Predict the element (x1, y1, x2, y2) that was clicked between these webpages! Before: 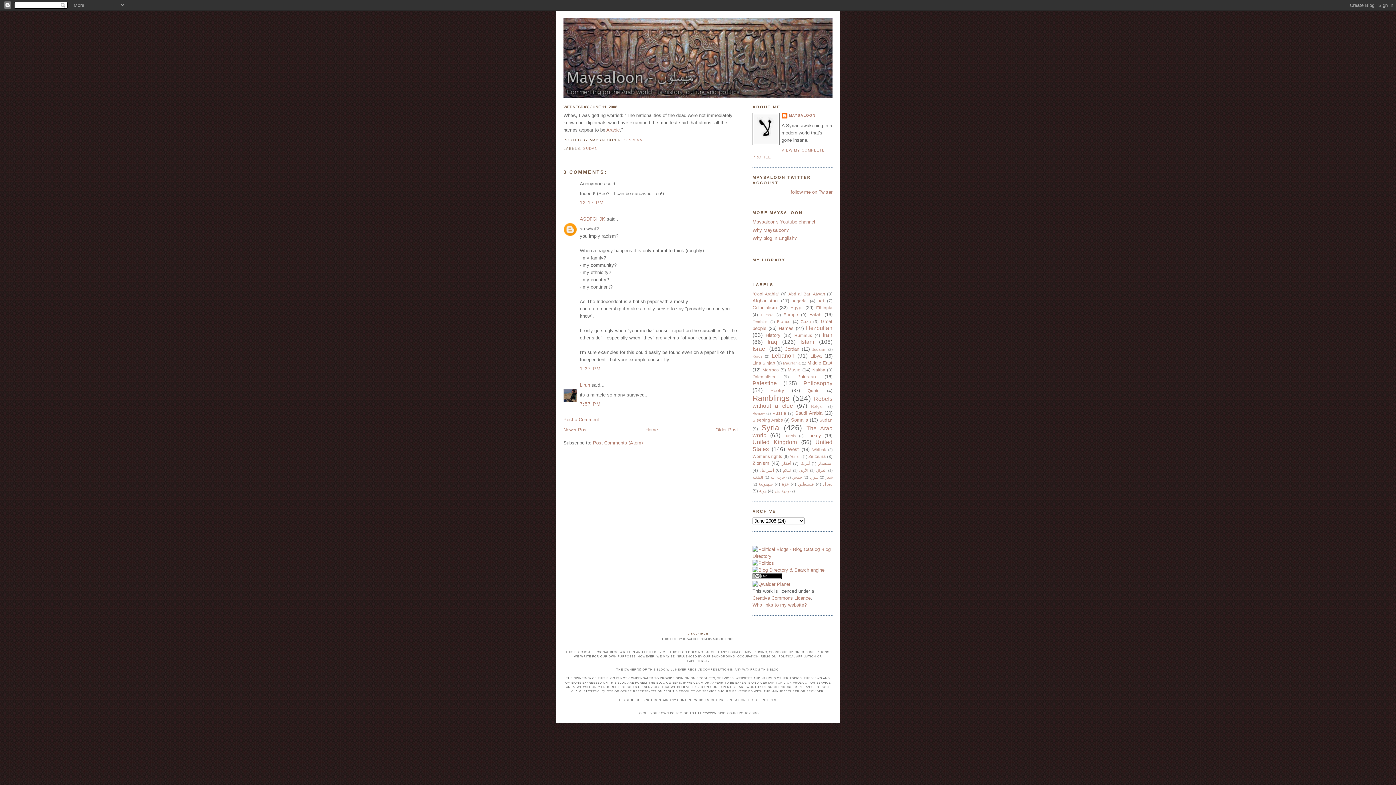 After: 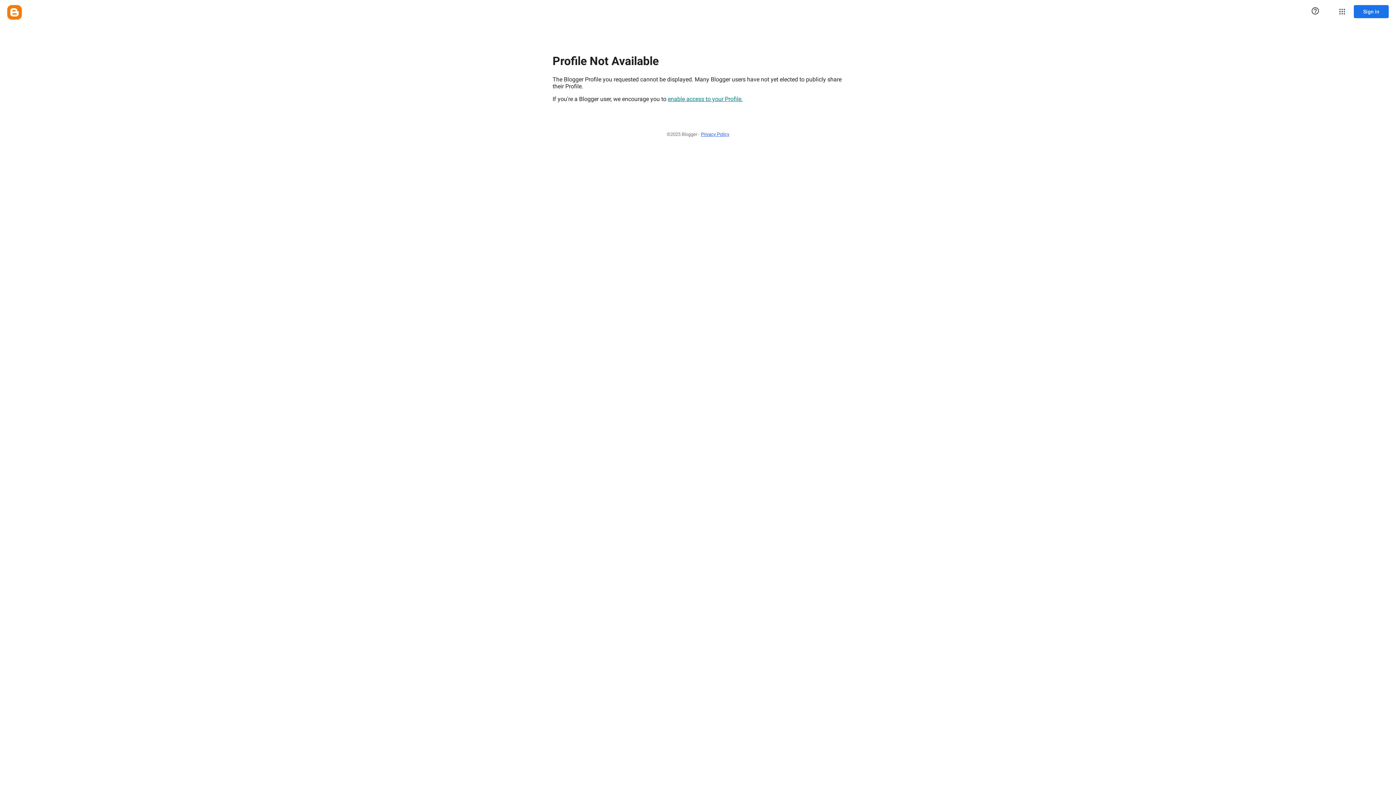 Action: label: ASDFGHJK bbox: (580, 216, 605, 221)